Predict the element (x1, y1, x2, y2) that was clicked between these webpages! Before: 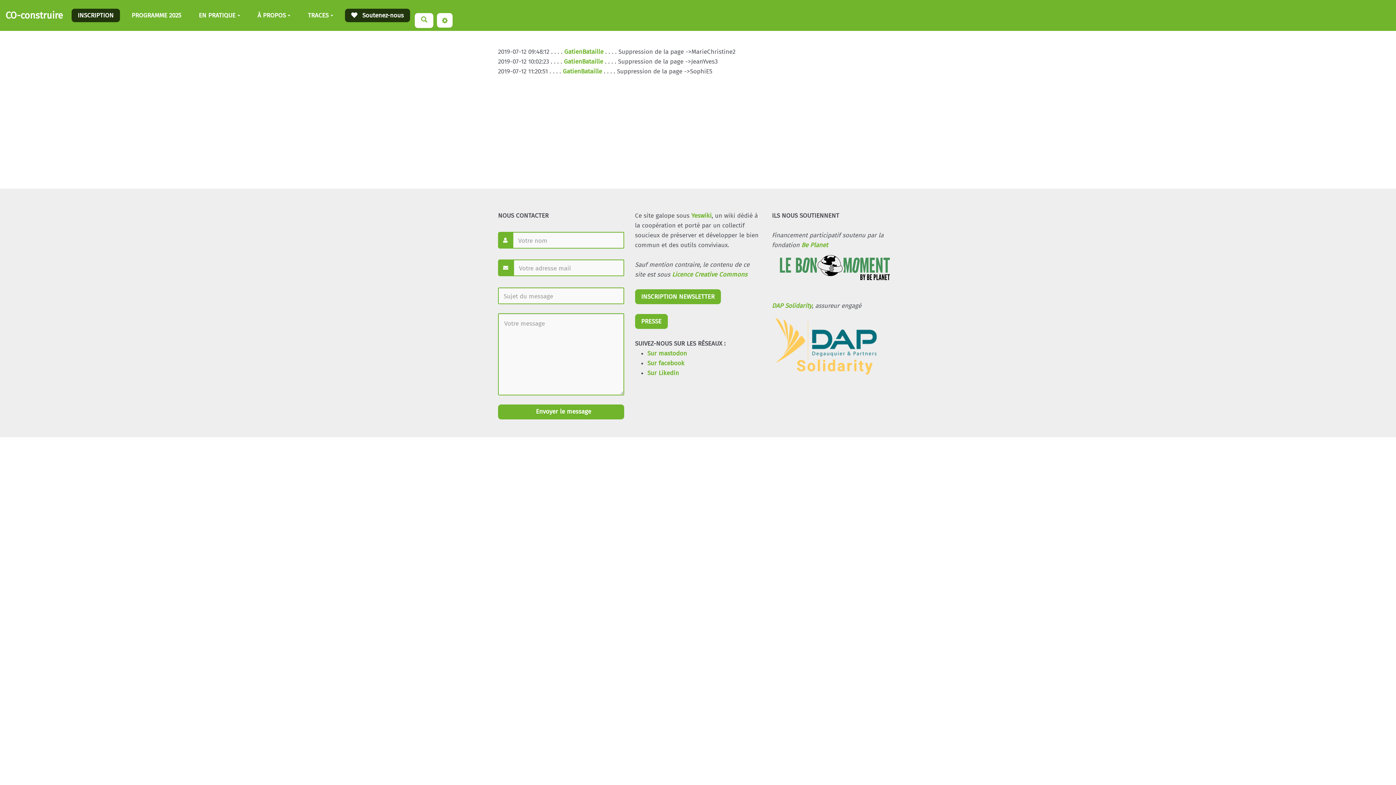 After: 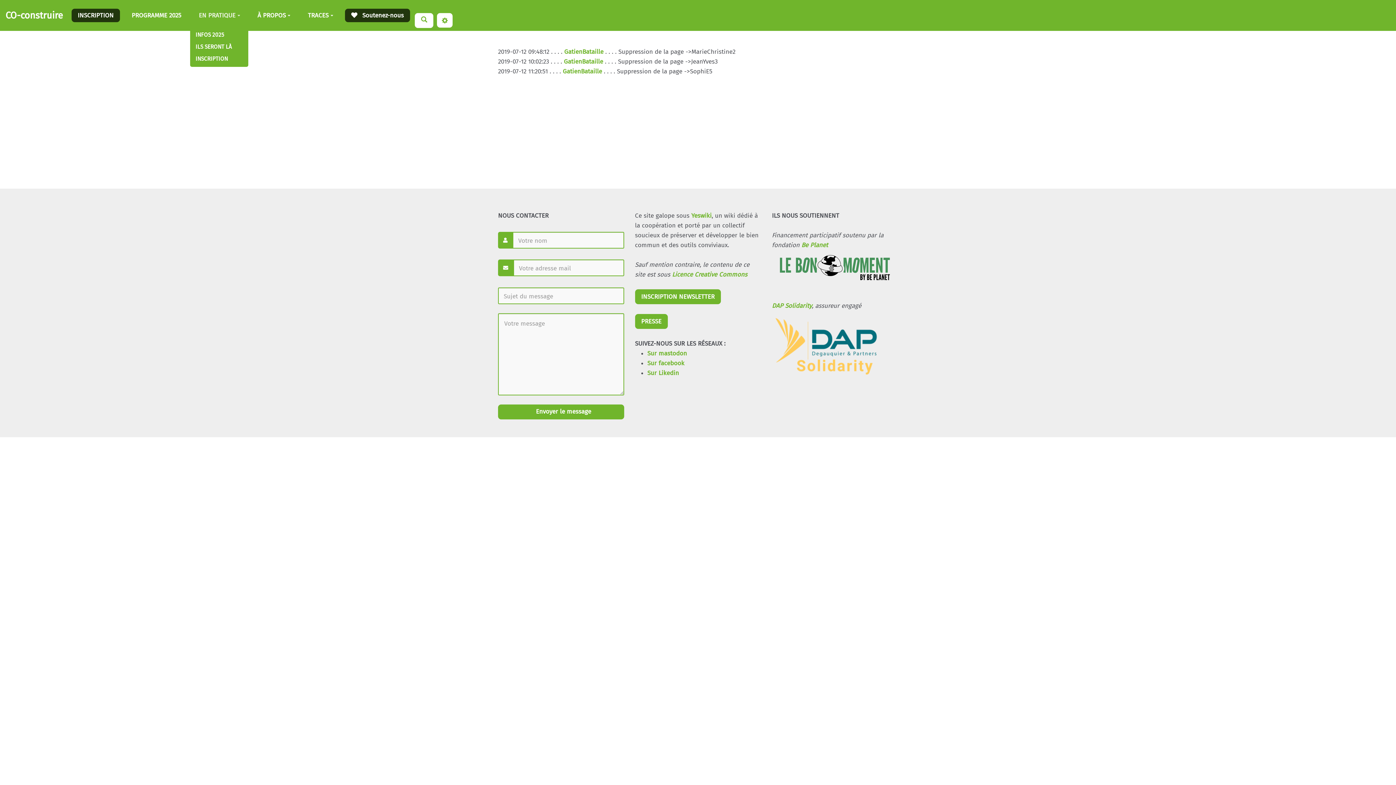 Action: bbox: (190, 8, 248, 22) label: EN PRATIQUE